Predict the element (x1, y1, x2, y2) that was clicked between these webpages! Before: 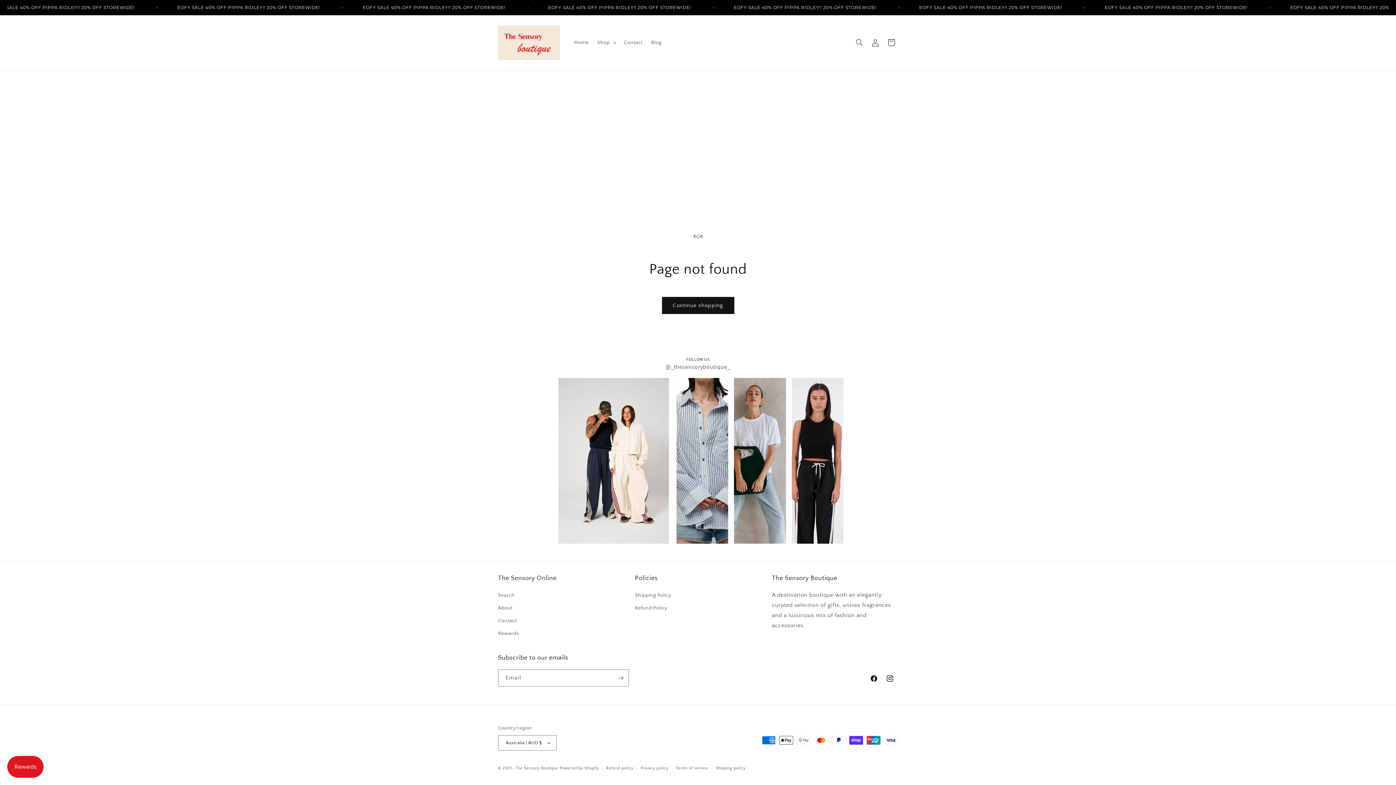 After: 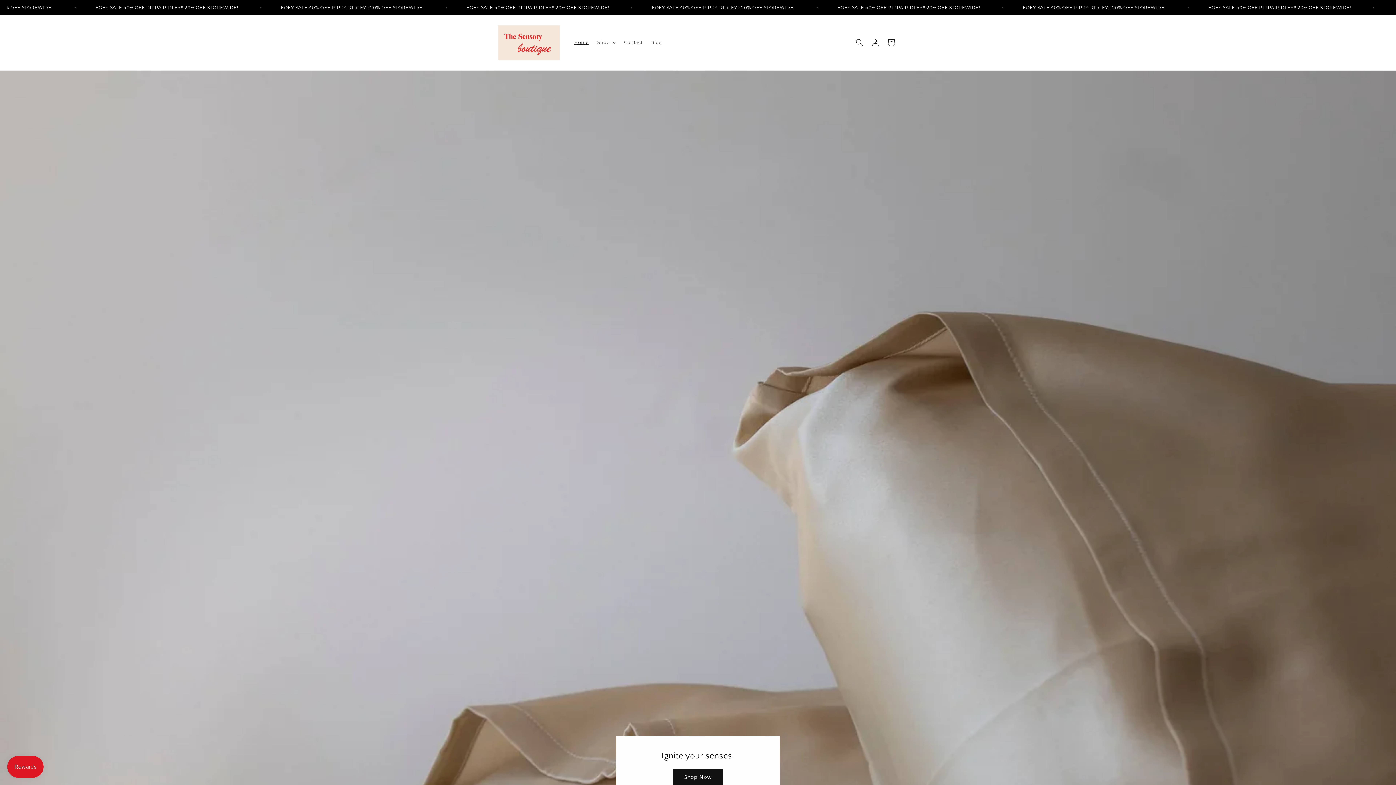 Action: bbox: (570, 35, 593, 50) label: Home